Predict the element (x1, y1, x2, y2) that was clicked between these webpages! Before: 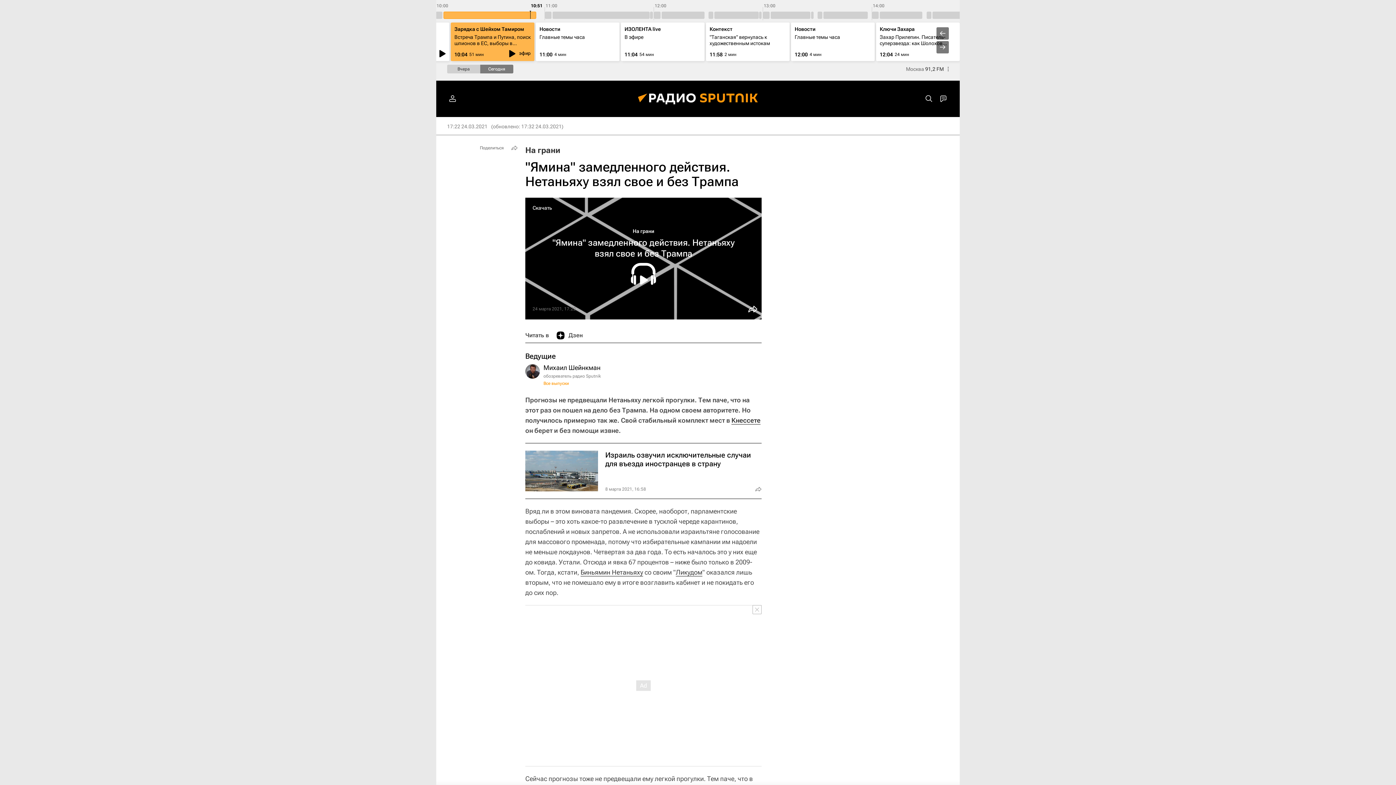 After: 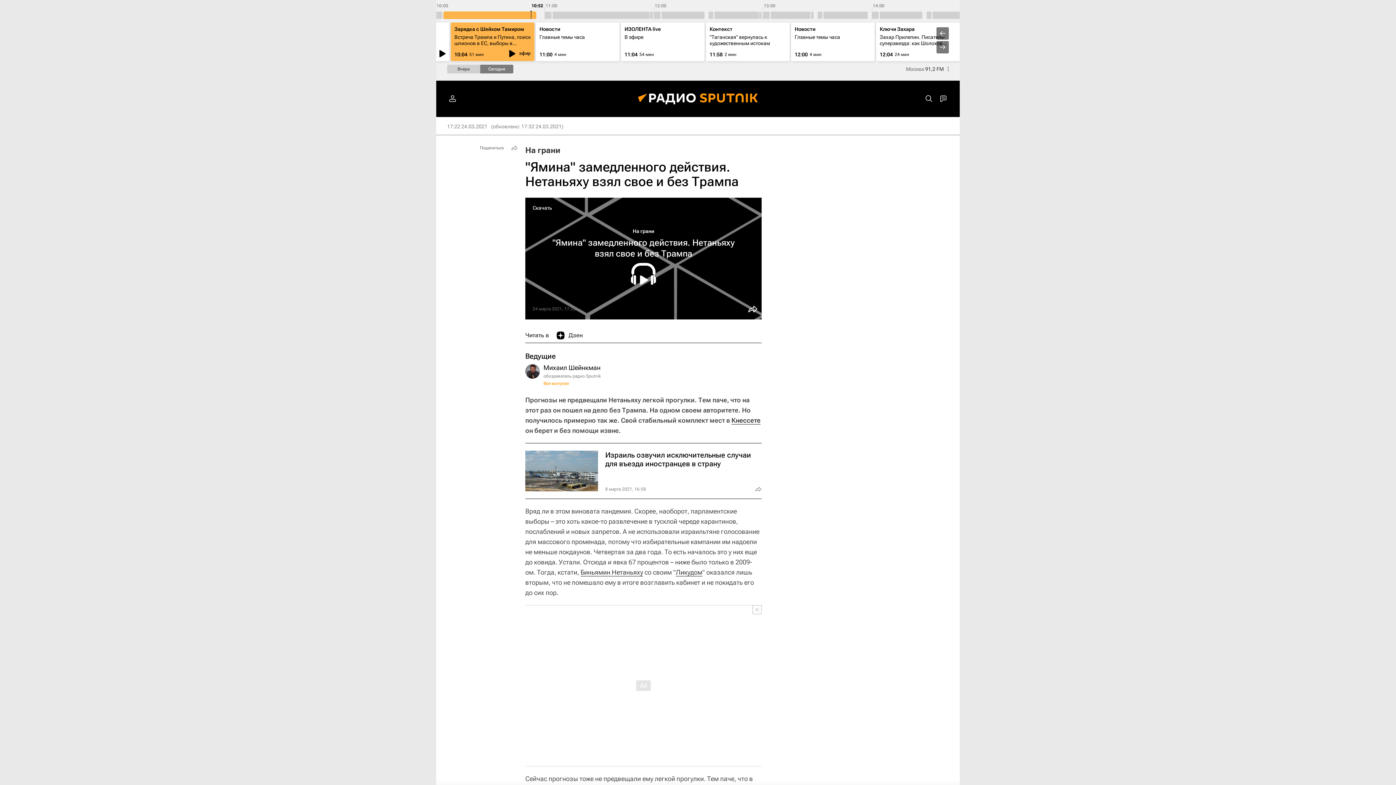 Action: label: Скачать bbox: (532, 205, 552, 210)